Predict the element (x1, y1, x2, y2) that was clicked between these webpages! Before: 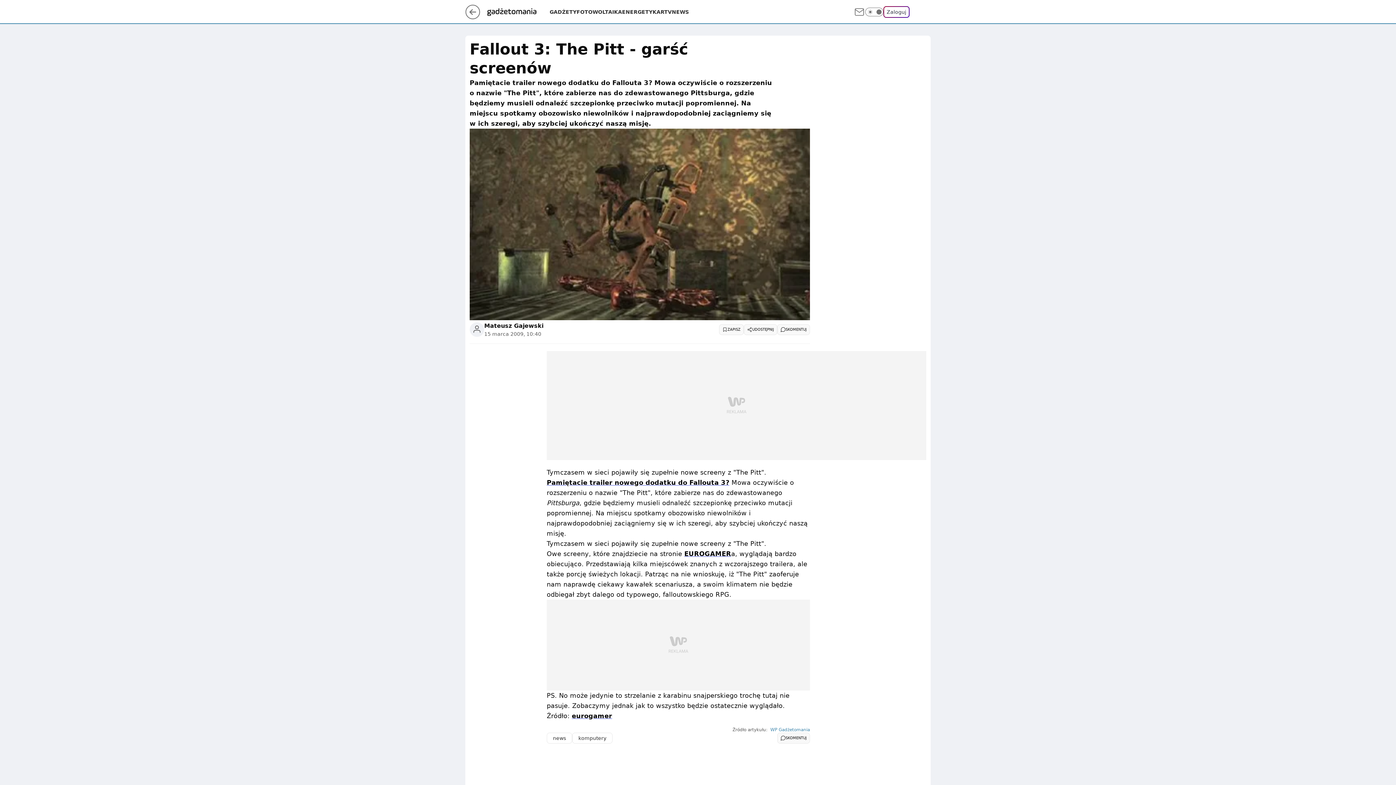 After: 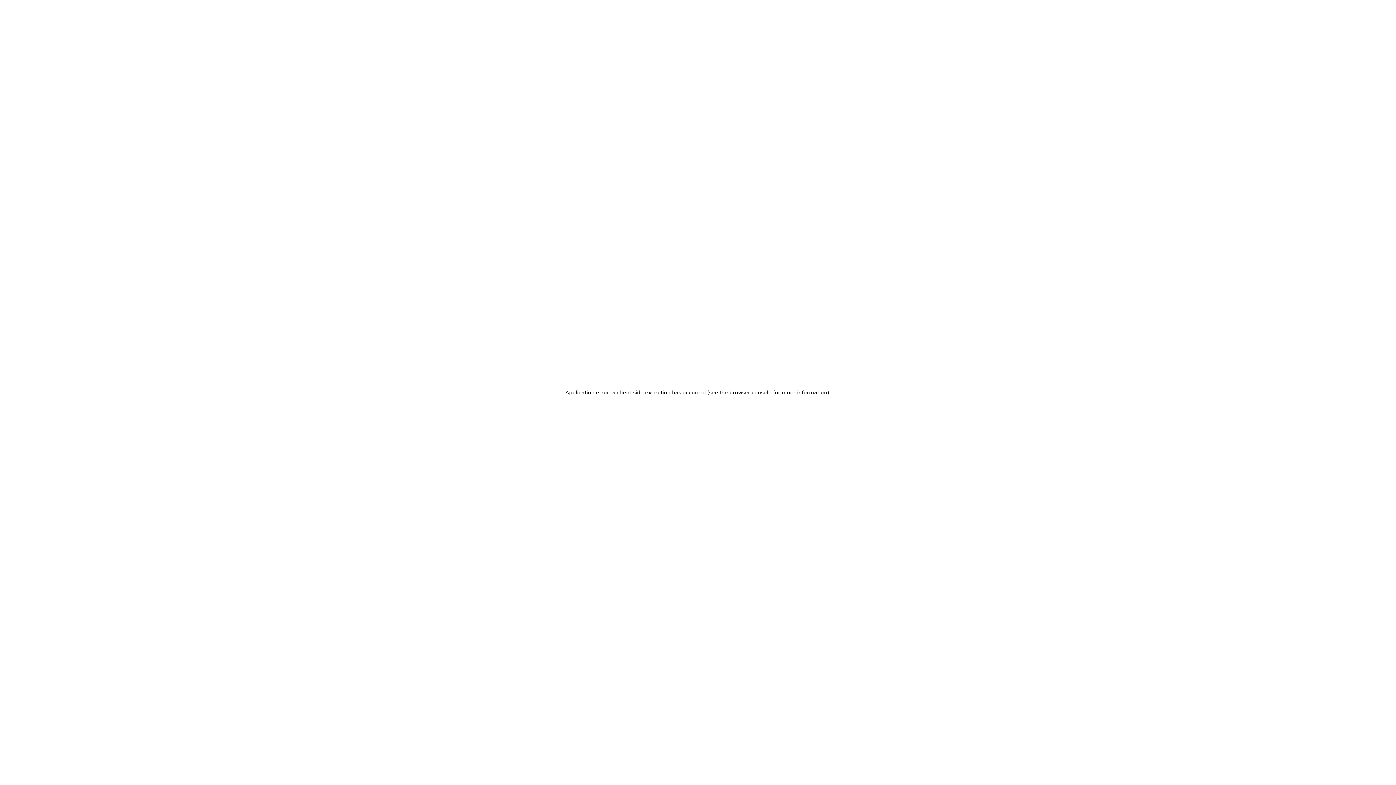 Action: bbox: (883, 6, 909, 17) label: Zaloguj